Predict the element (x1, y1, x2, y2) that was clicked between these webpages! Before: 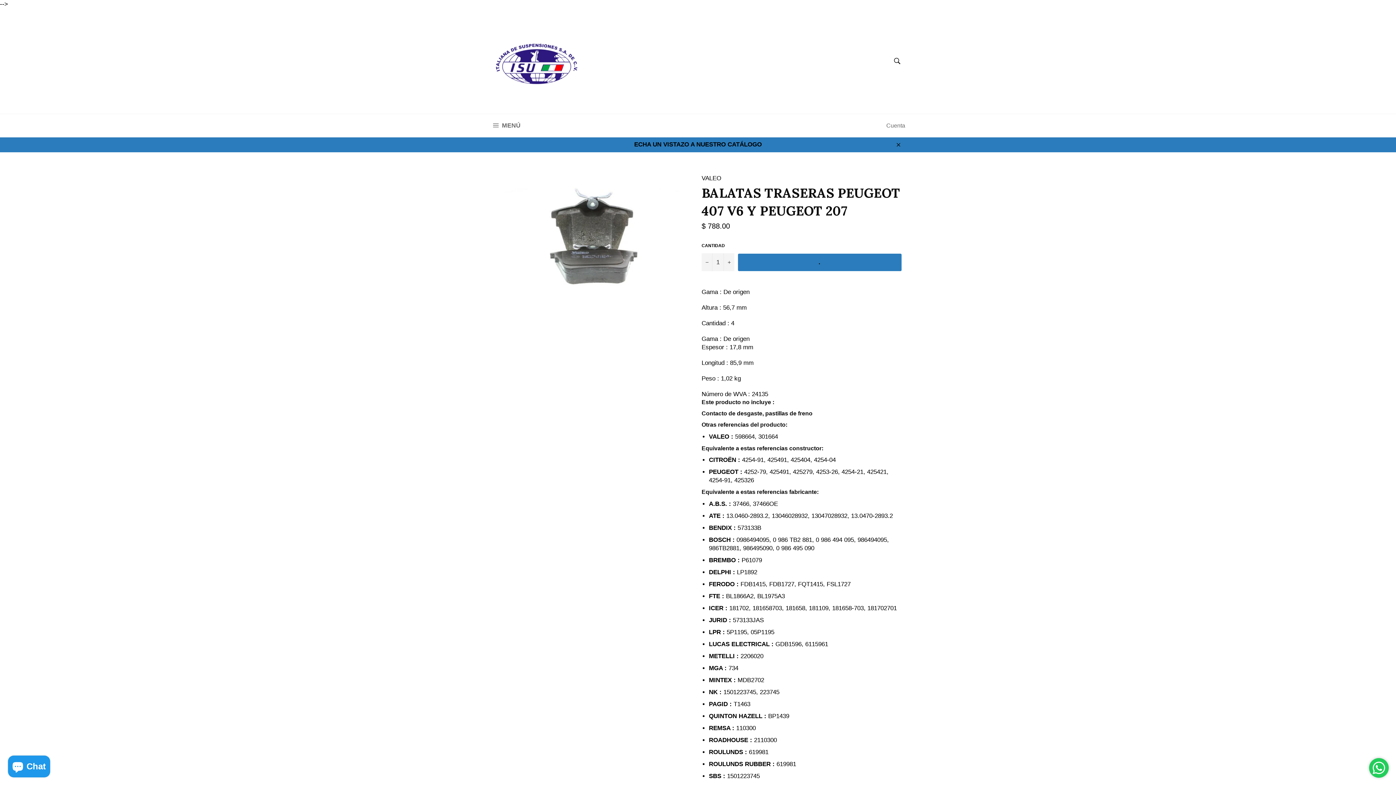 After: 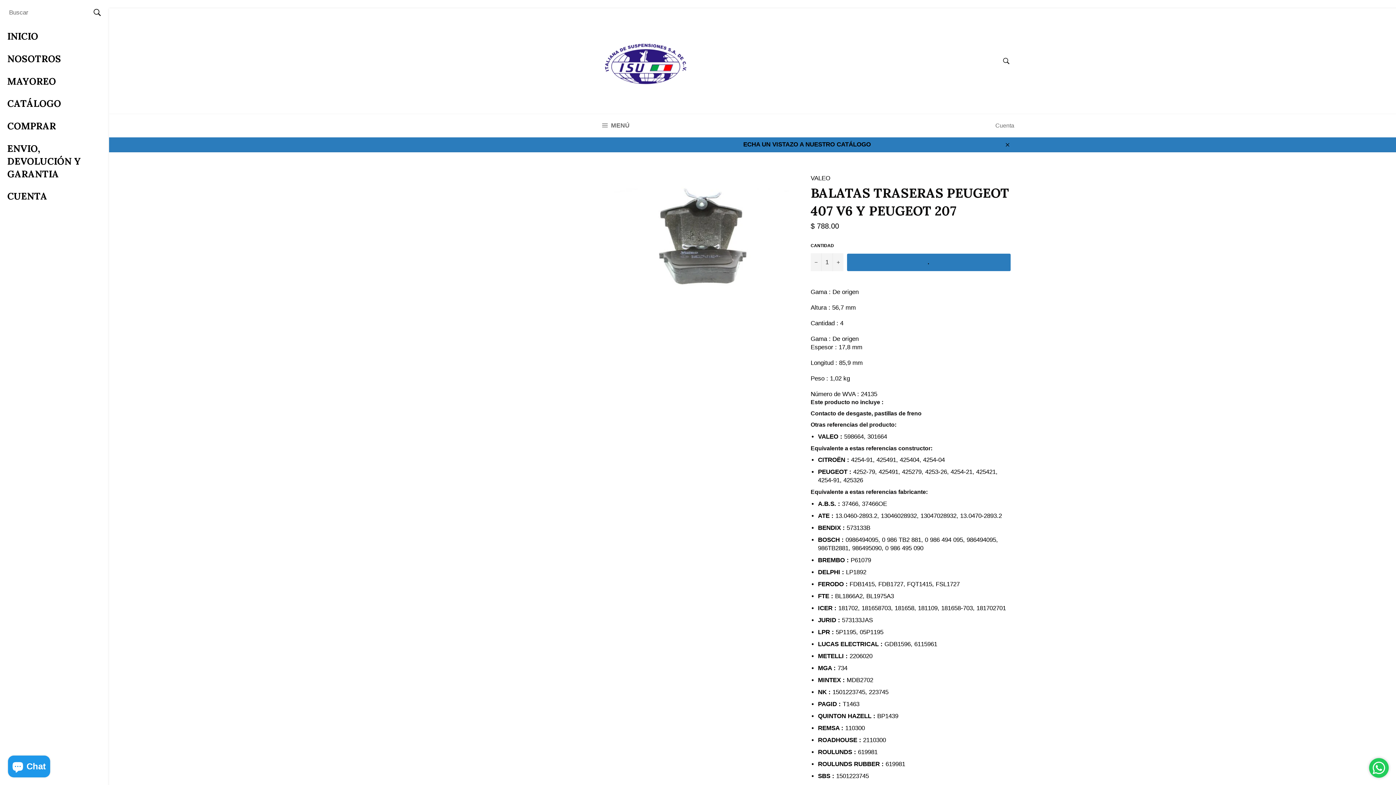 Action: label:  MENÚ
NAVEGACIÓN bbox: (483, 114, 528, 137)